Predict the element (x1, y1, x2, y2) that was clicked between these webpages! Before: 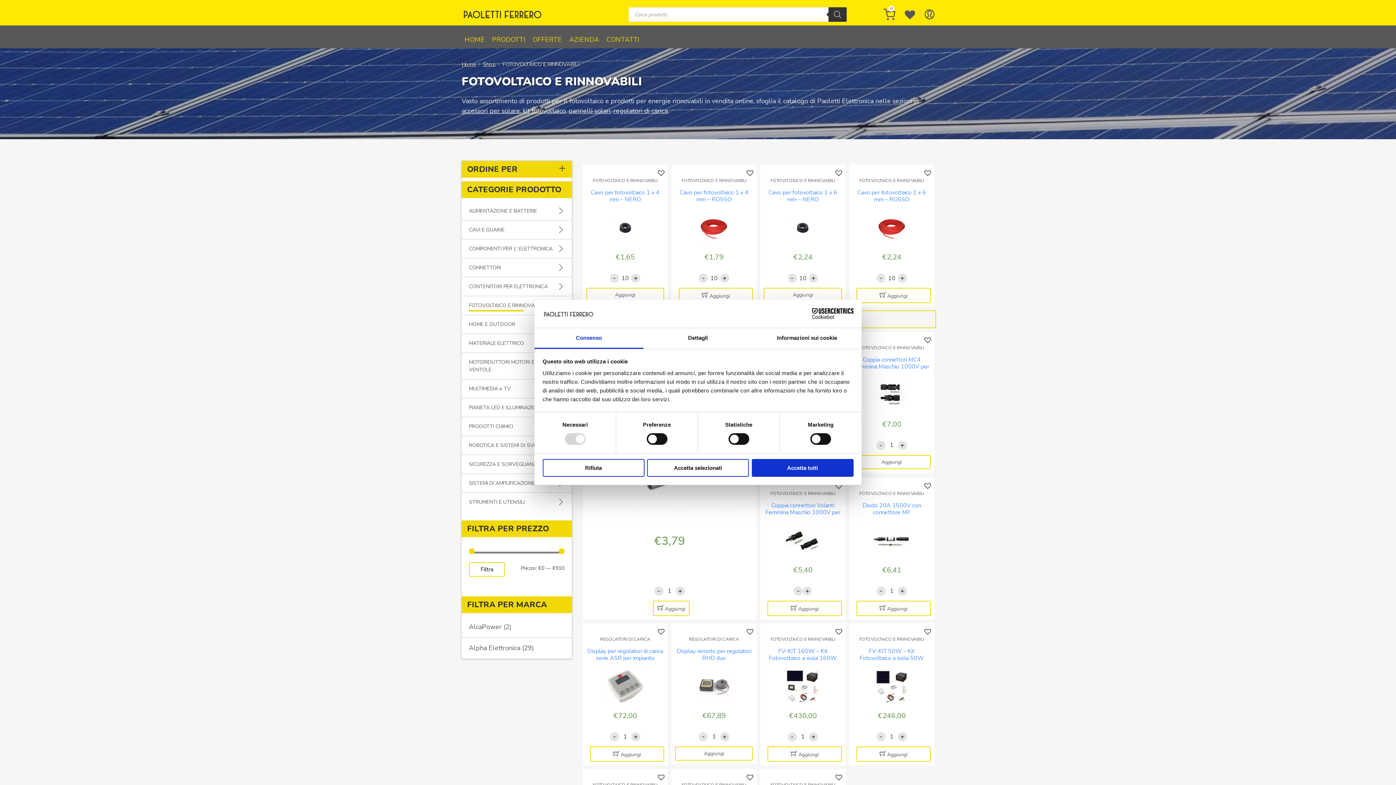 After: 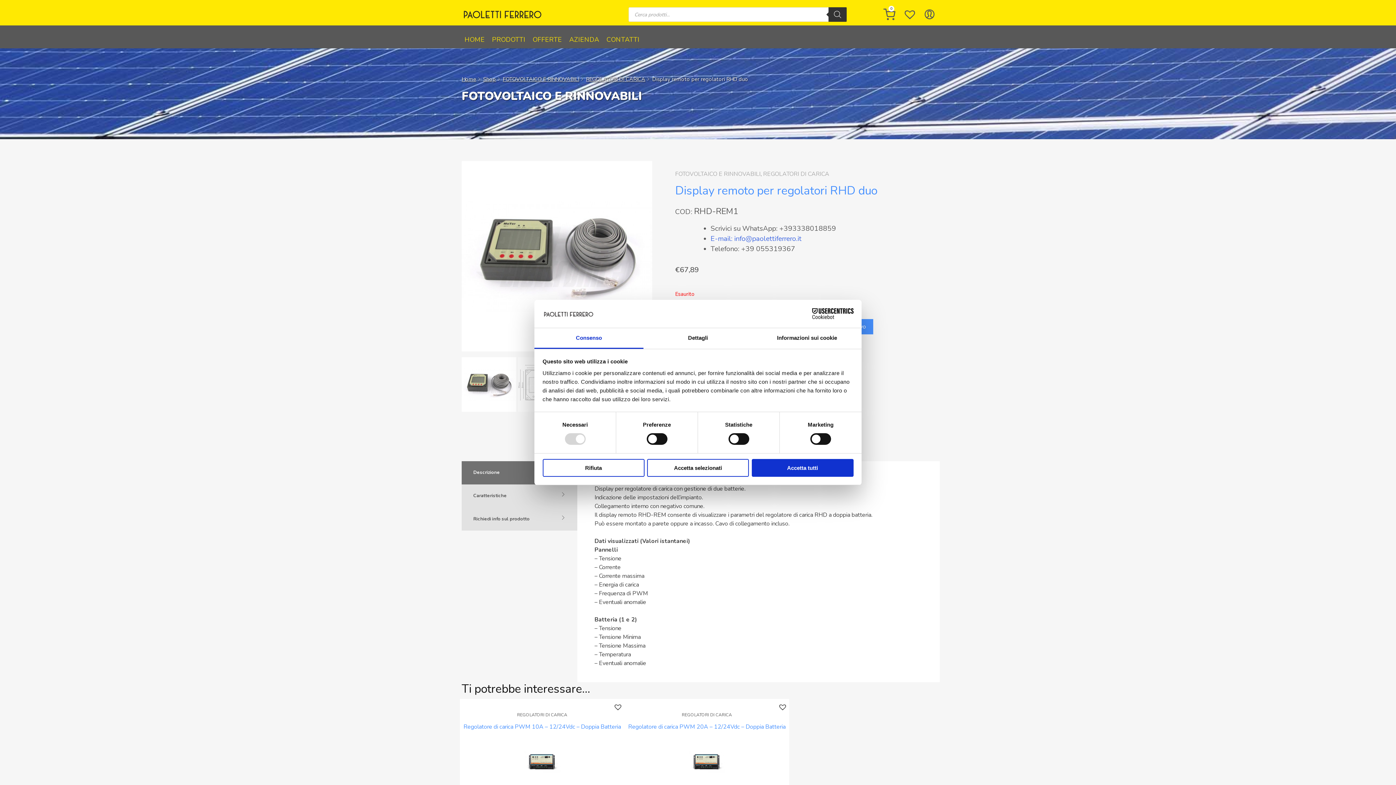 Action: label: REGOLATORI DI CARICA
Display remoto per regolatori RHD duo
€67,89 bbox: (675, 636, 753, 732)